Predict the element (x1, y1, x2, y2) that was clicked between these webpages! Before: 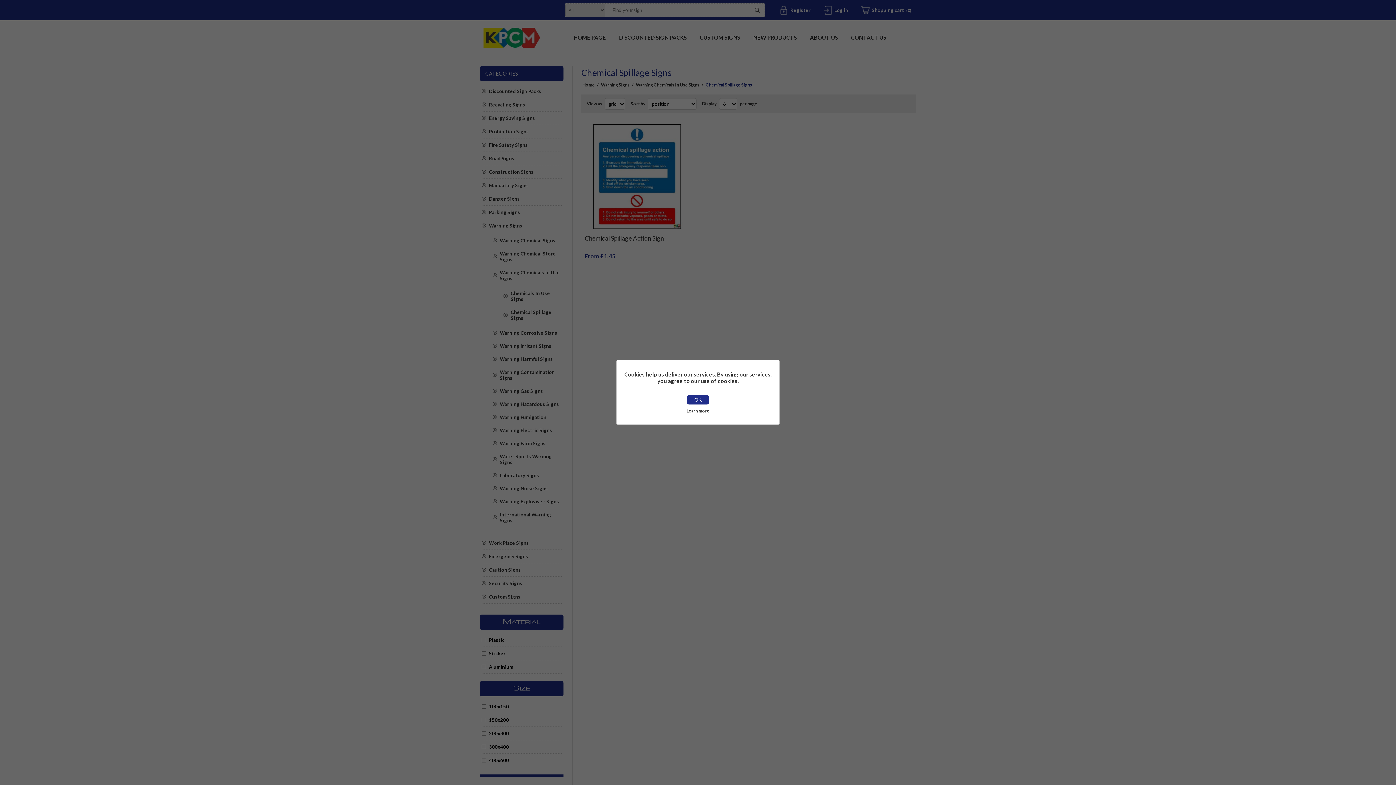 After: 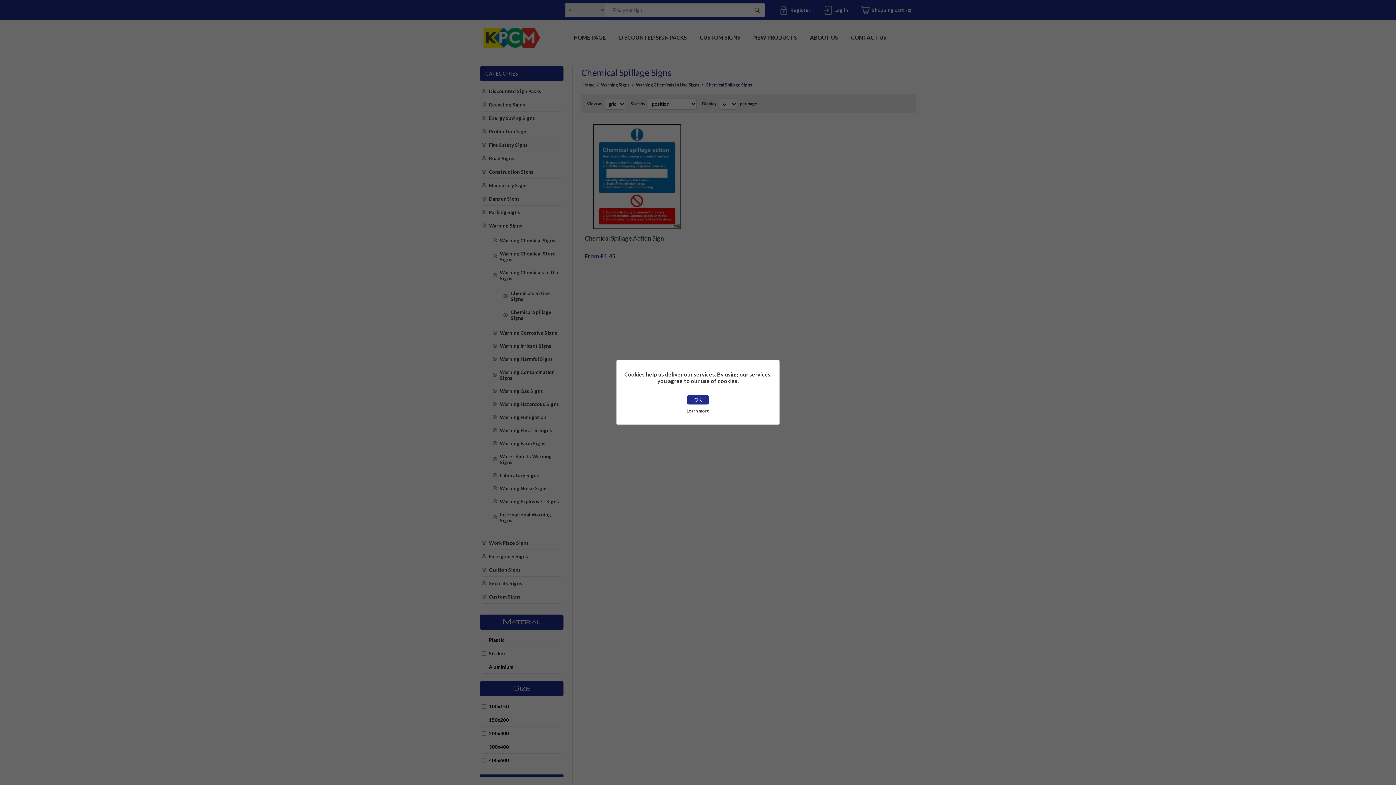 Action: bbox: (750, 4, 764, 16) label: Search